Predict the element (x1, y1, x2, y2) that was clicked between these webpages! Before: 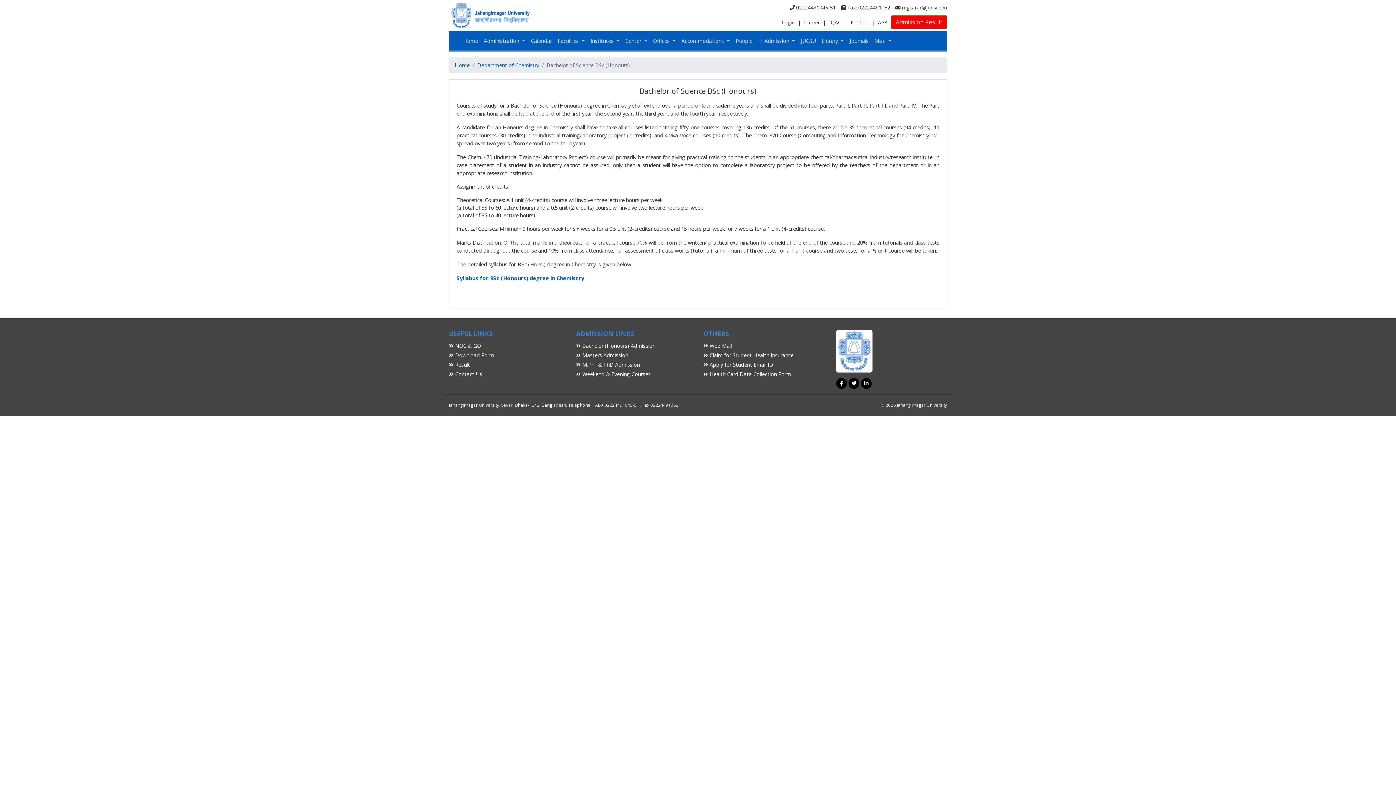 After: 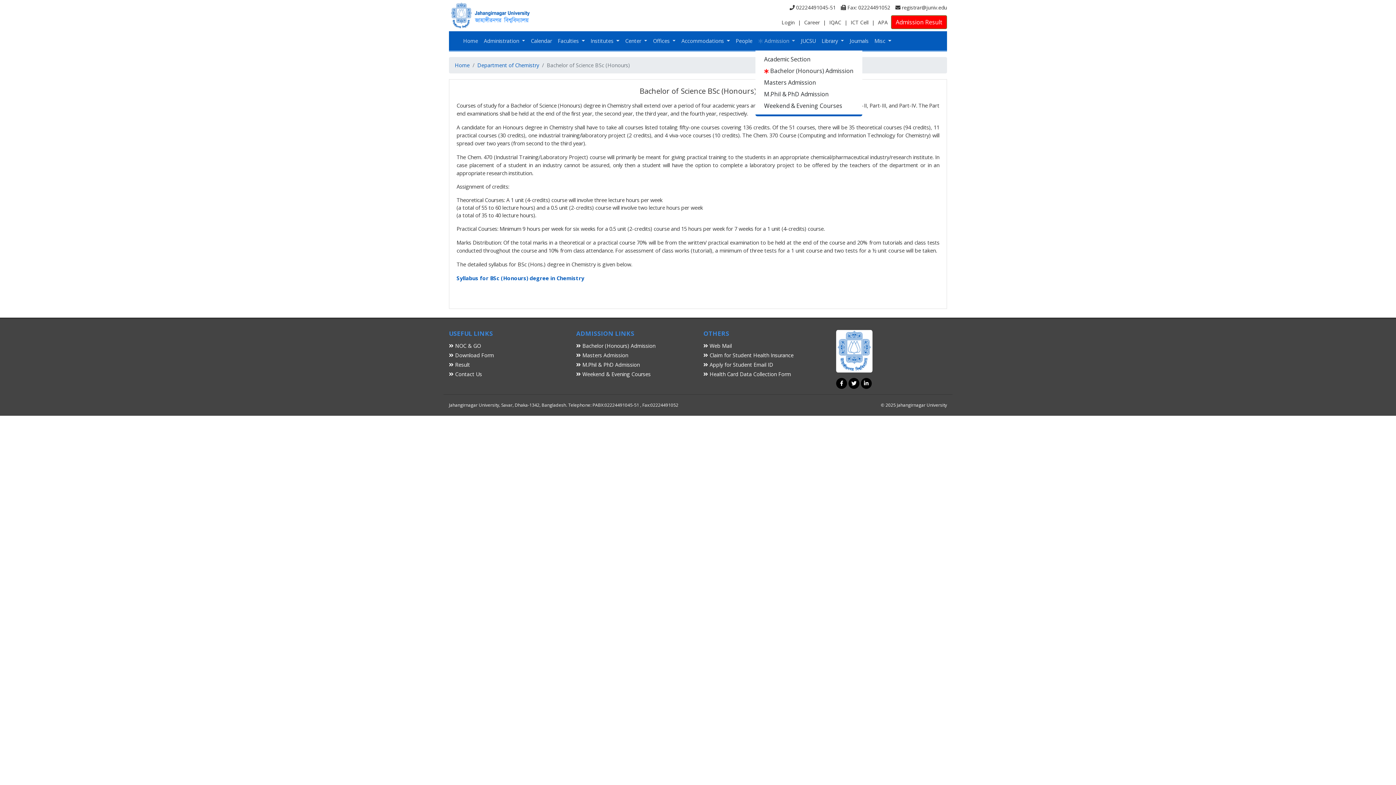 Action: label:  Admission  bbox: (755, 34, 798, 47)